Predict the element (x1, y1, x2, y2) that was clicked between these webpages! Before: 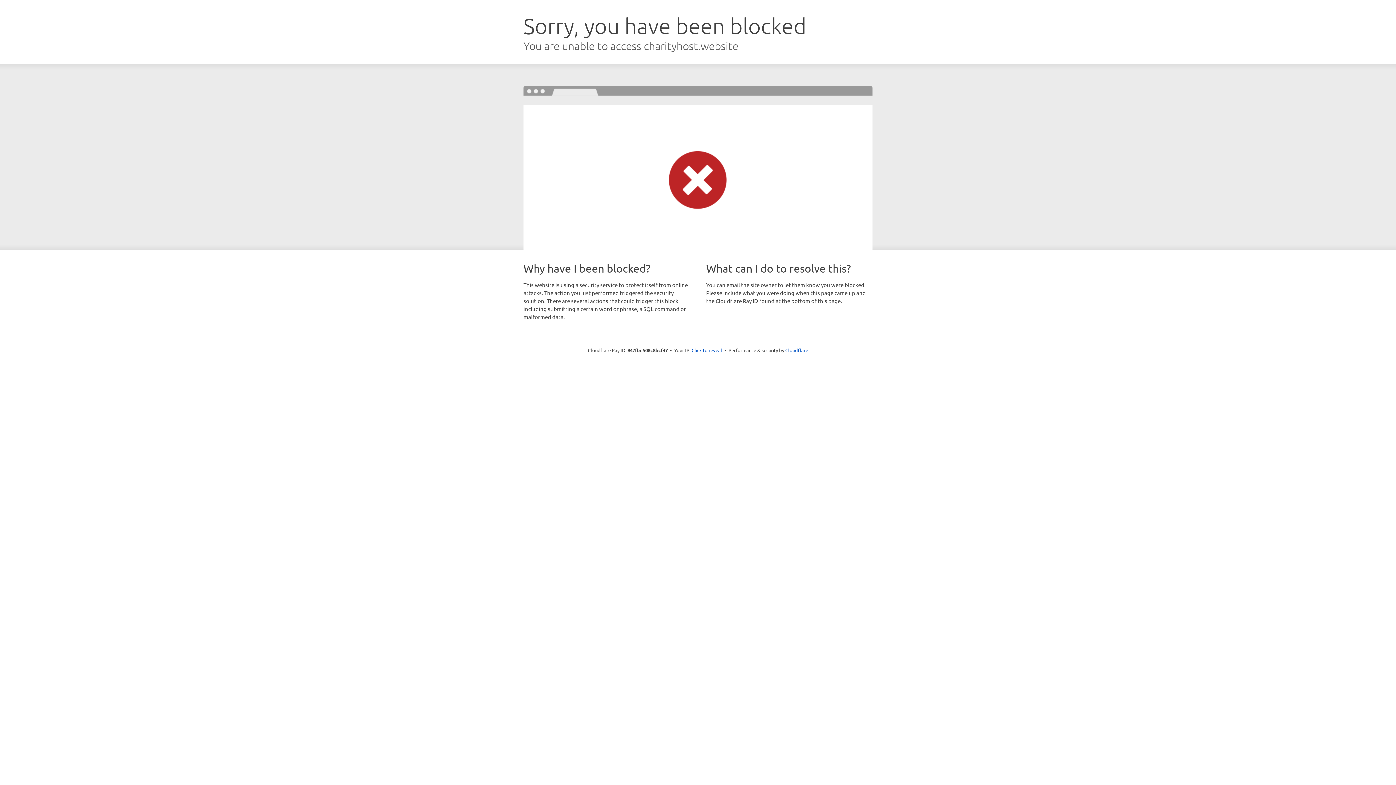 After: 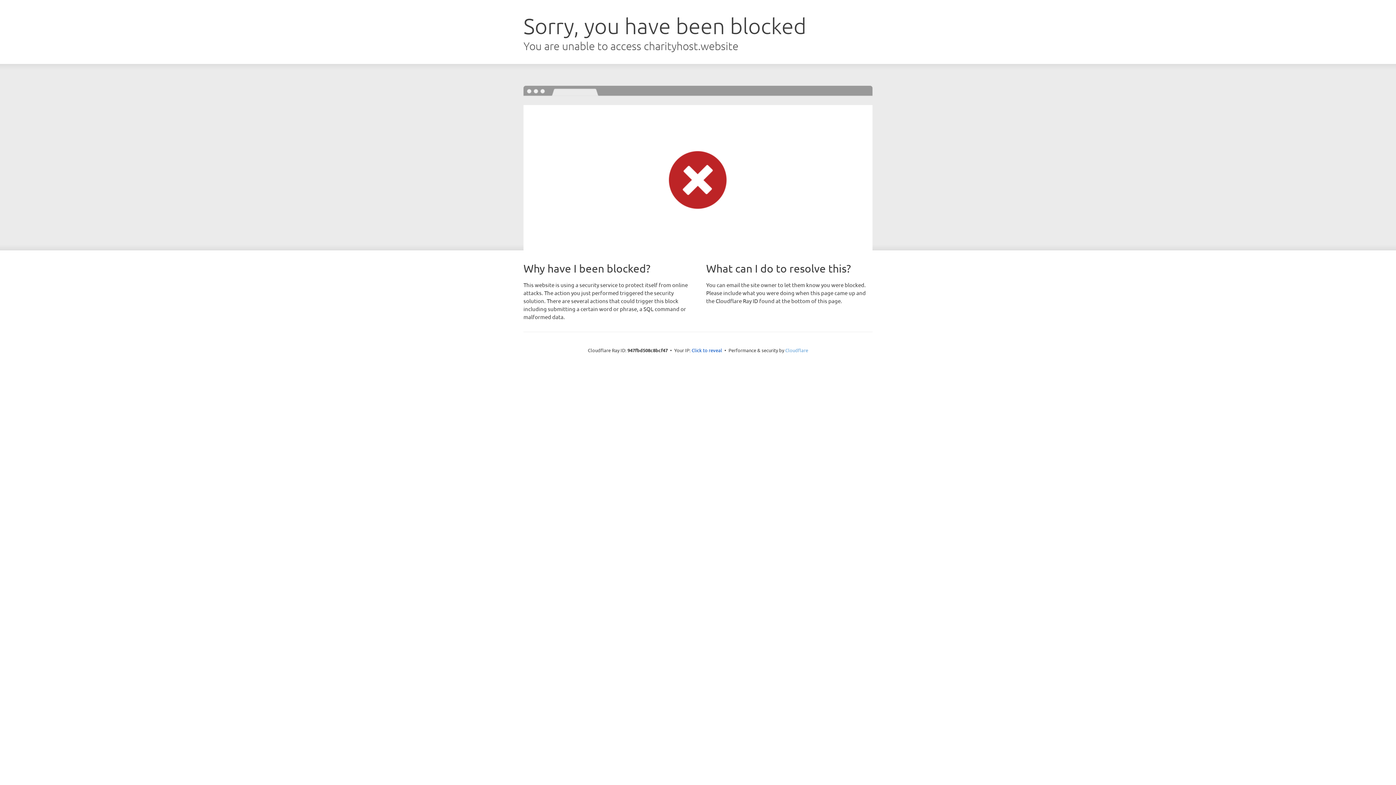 Action: bbox: (785, 347, 808, 353) label: Cloudflare